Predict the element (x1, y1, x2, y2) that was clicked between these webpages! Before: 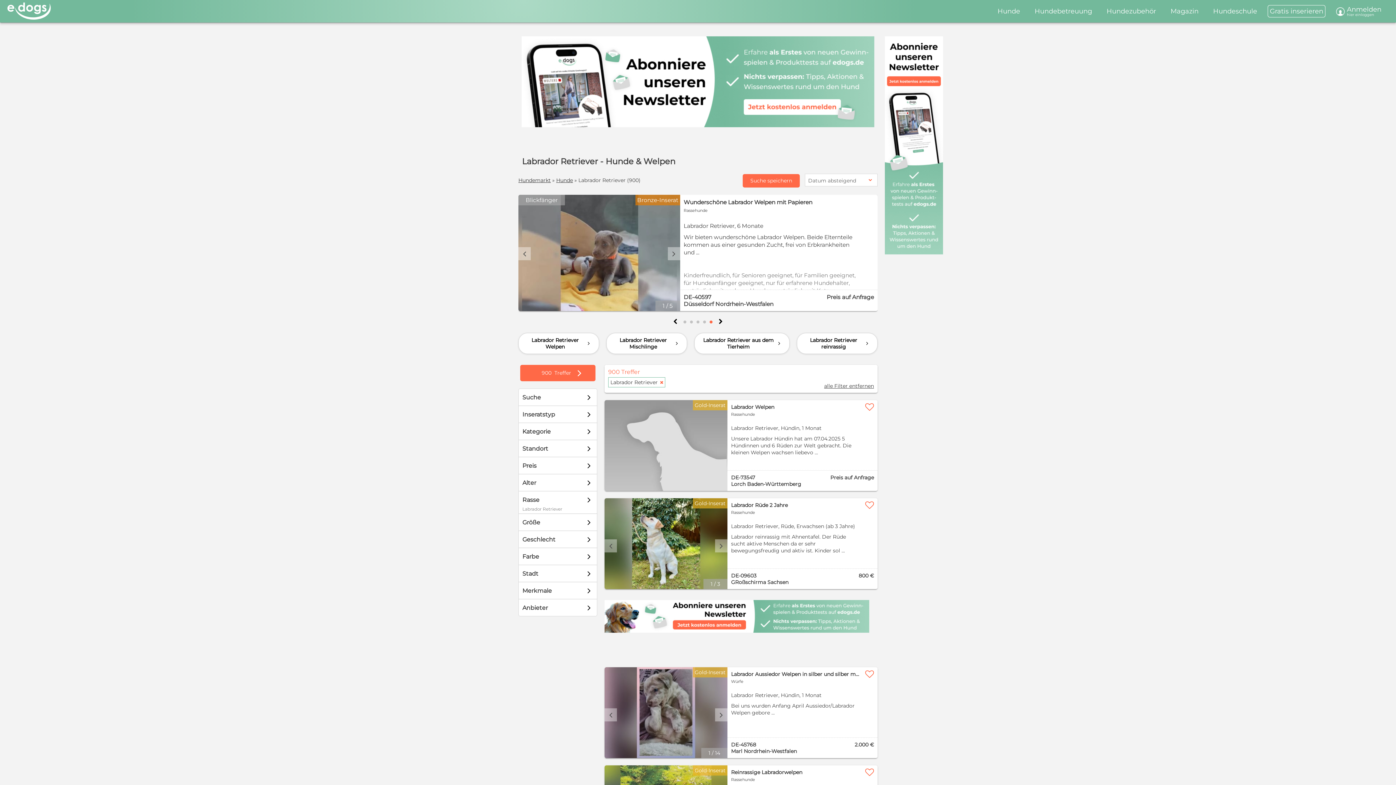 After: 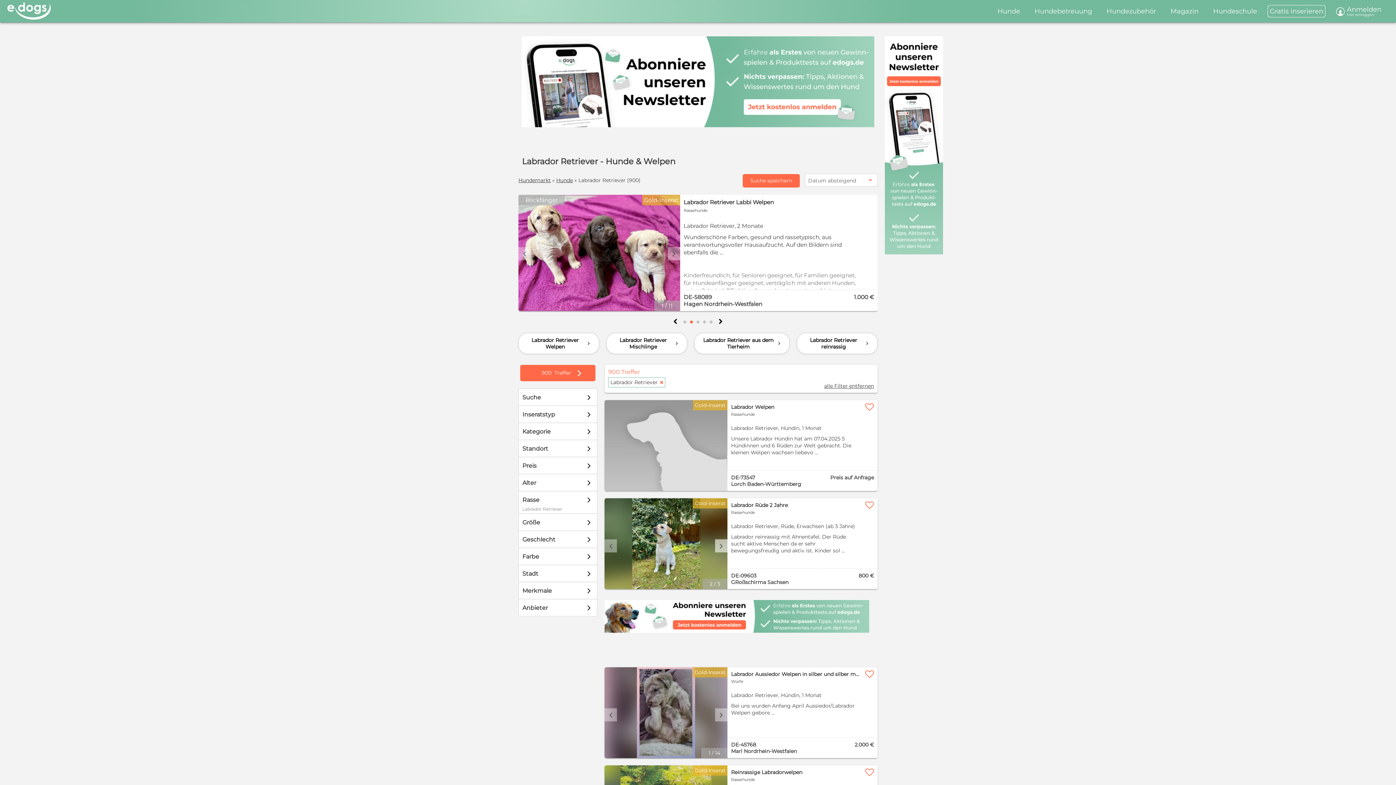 Action: bbox: (715, 539, 727, 552) label: Next slide